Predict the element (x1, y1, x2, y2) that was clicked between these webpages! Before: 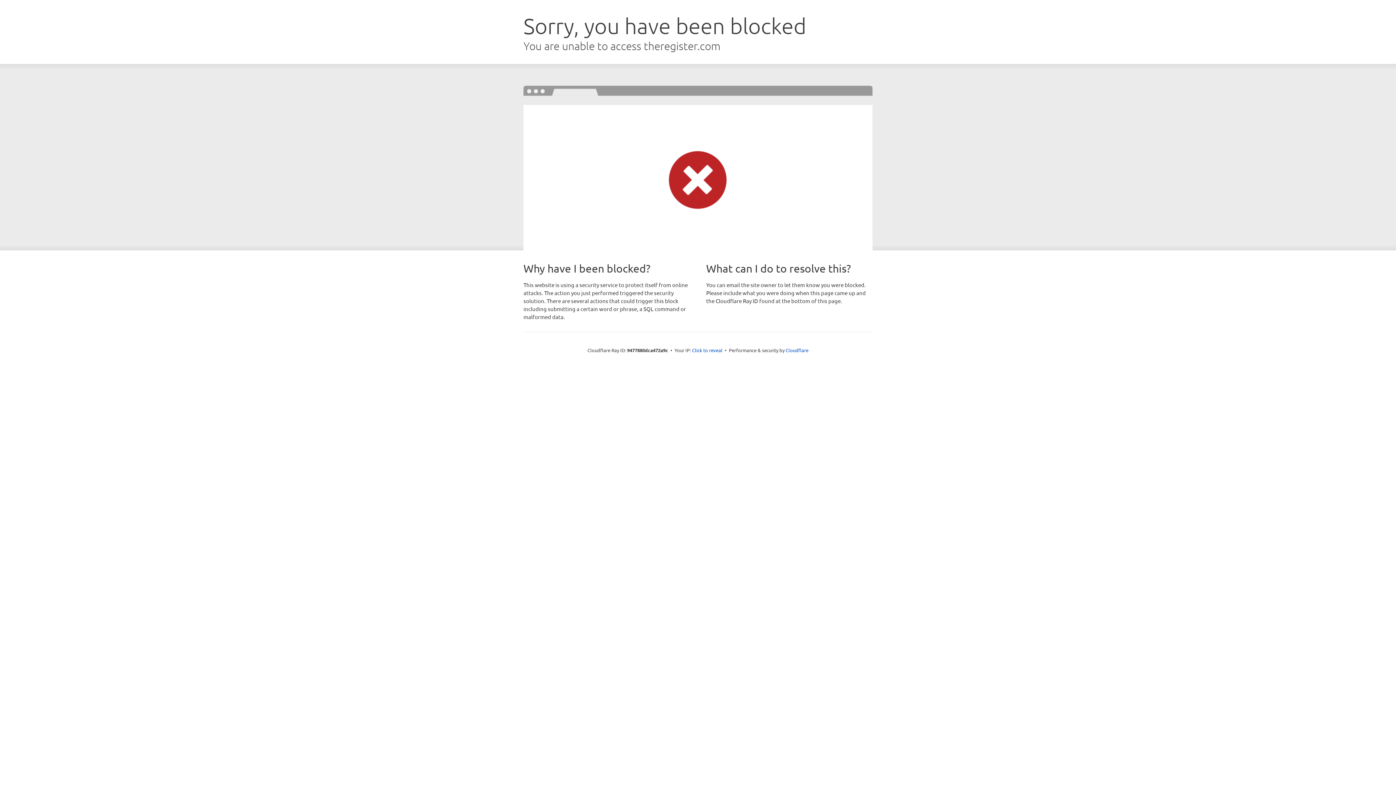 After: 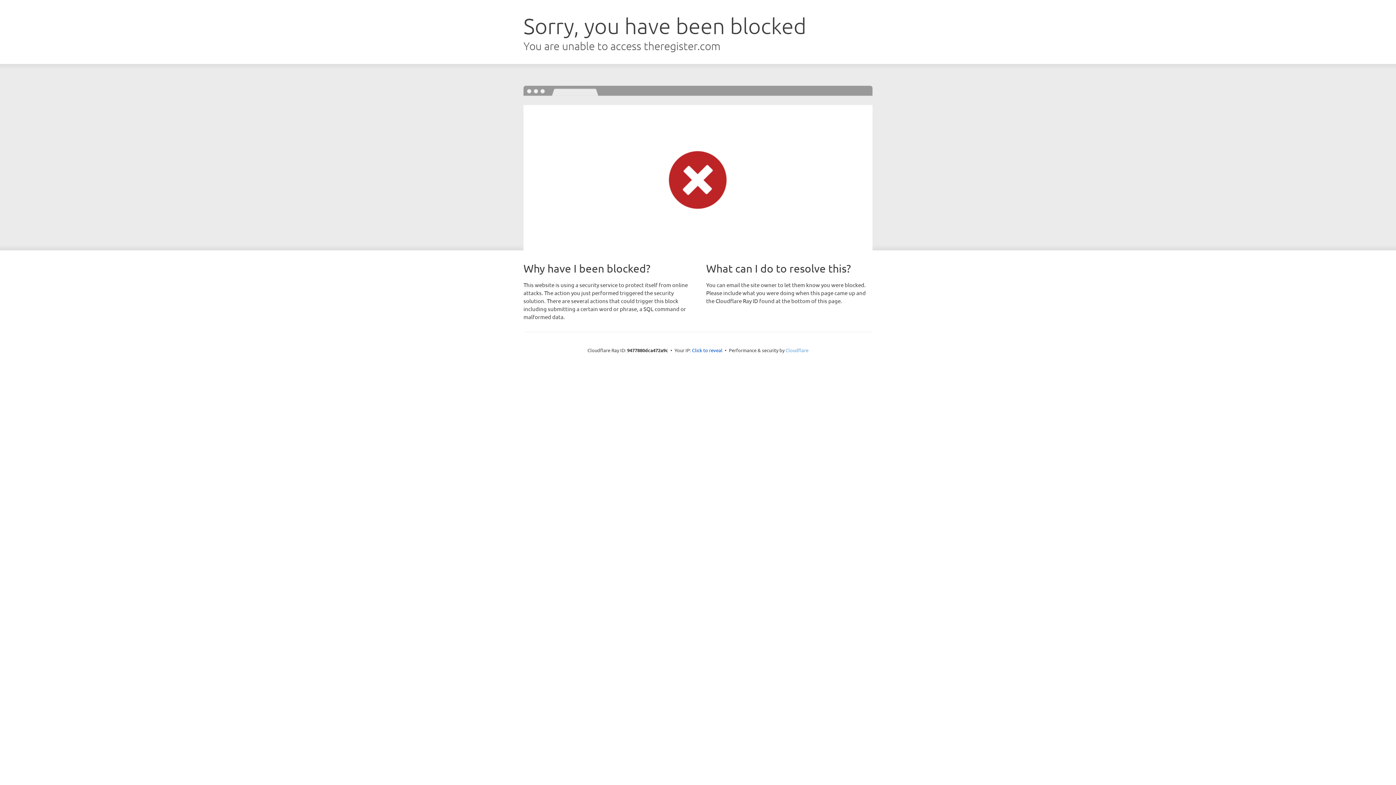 Action: label: Cloudflare bbox: (785, 347, 808, 353)